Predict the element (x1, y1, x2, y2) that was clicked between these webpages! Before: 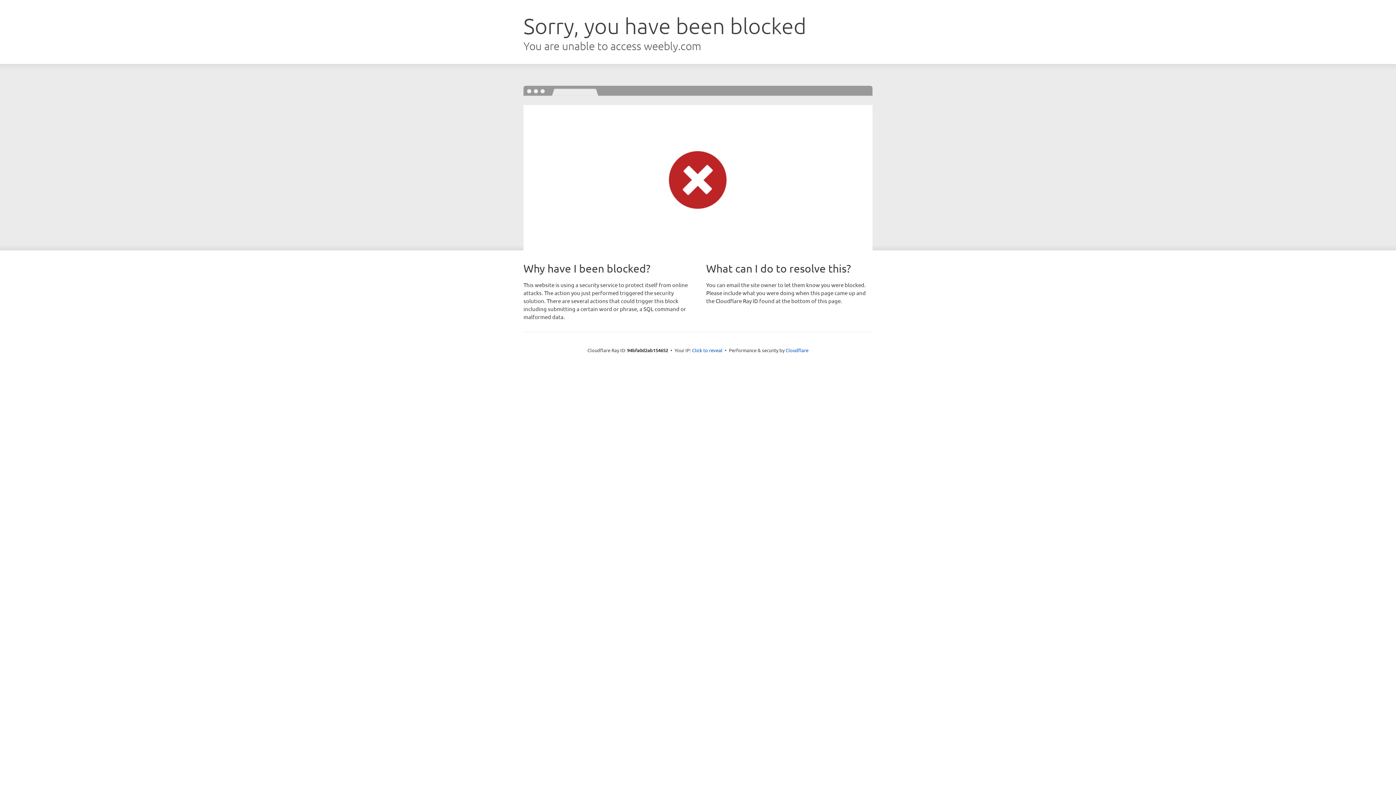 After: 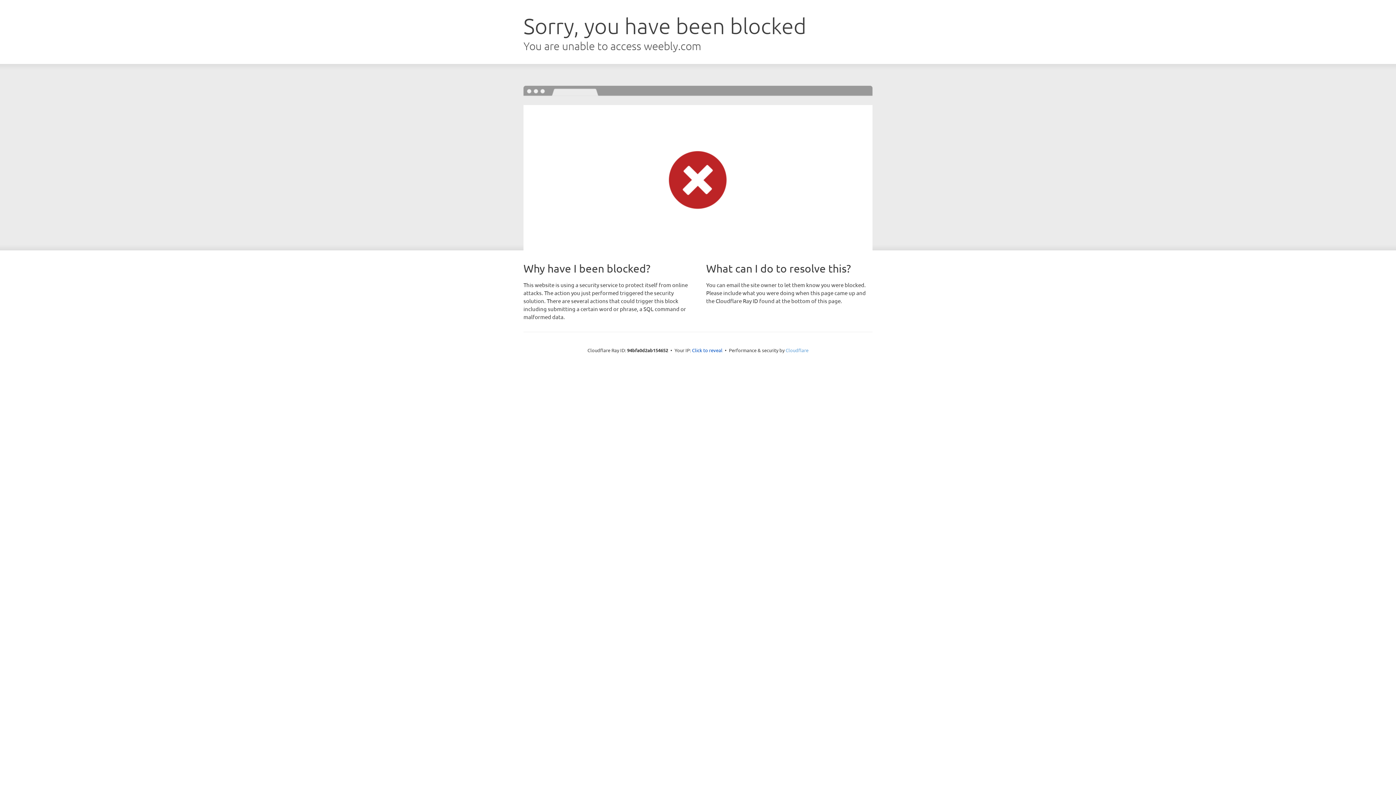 Action: label: Cloudflare bbox: (785, 347, 808, 353)